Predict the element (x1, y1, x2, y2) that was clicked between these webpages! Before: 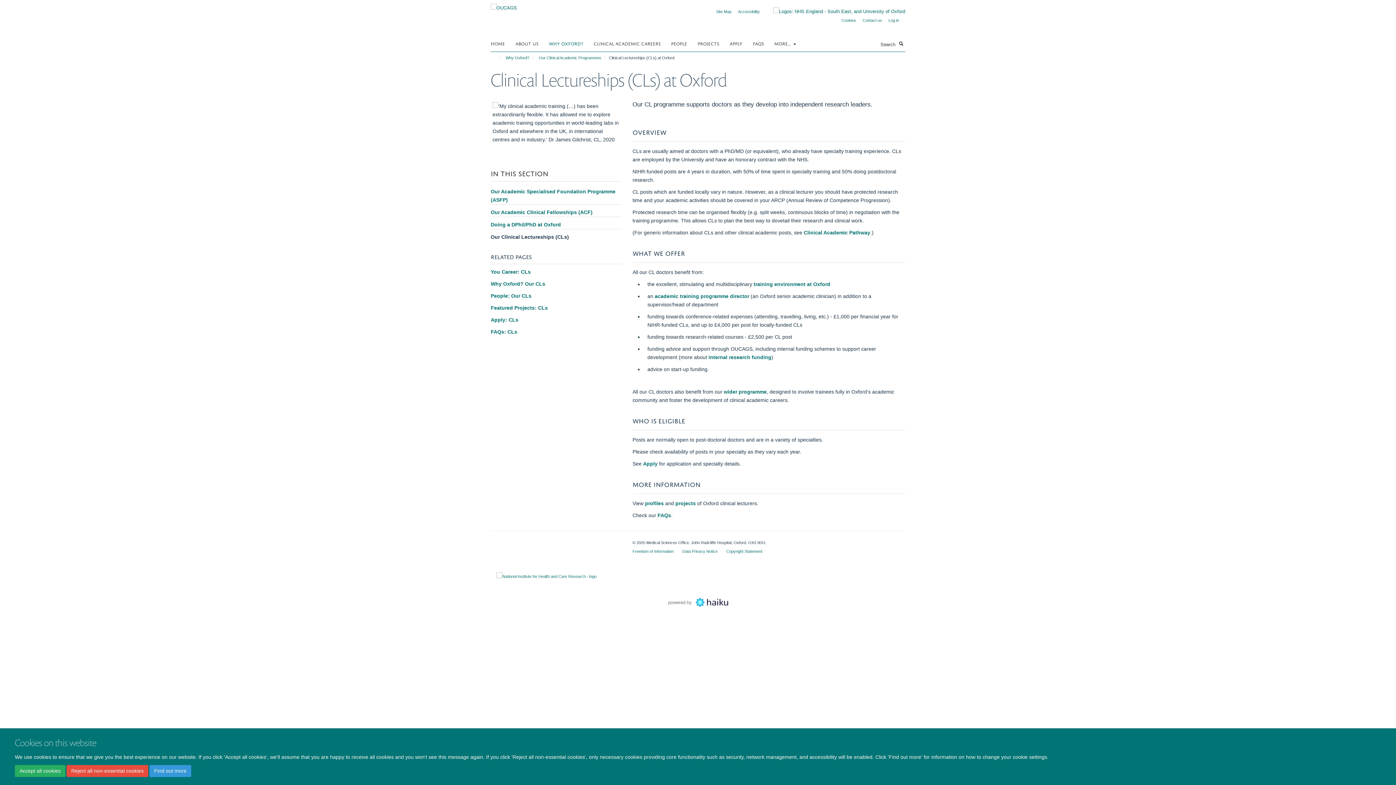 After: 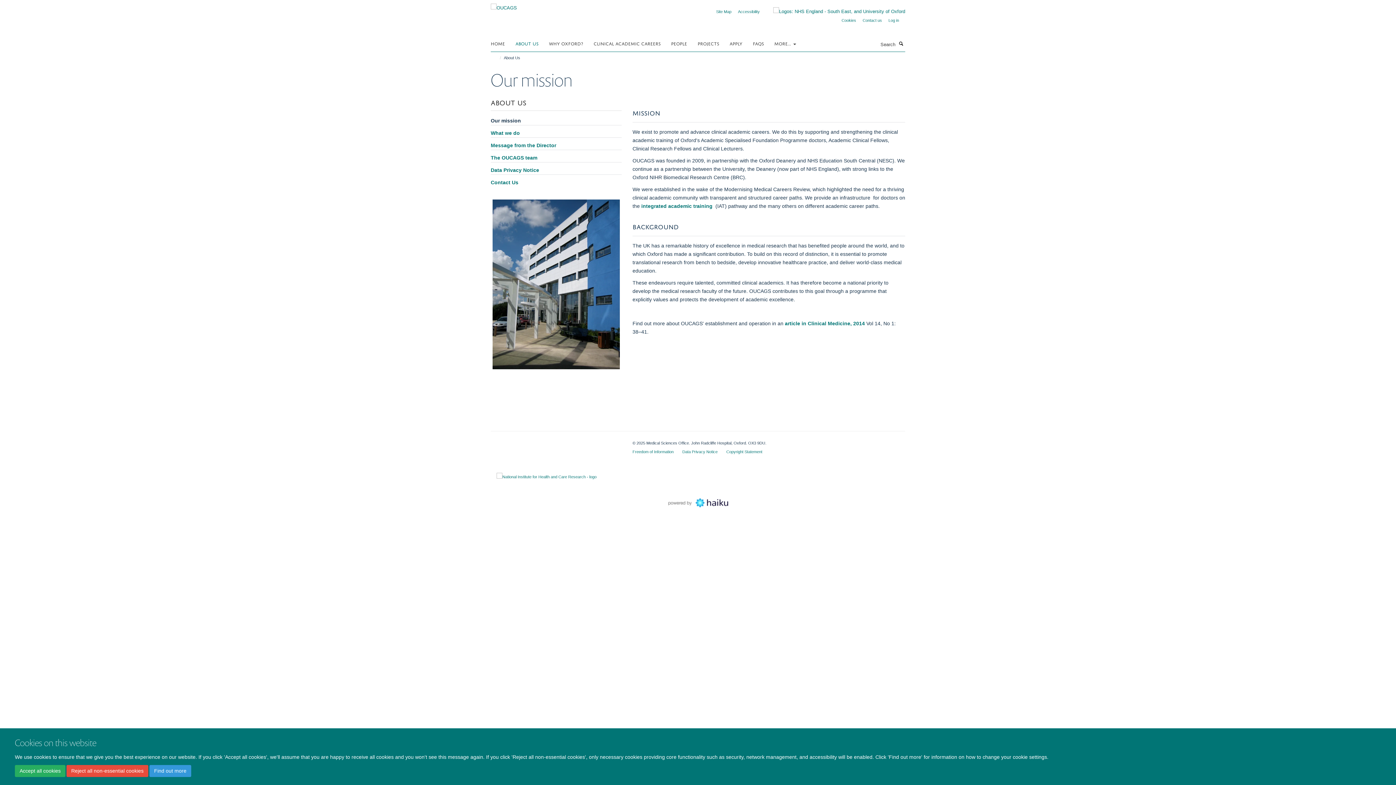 Action: label: ABOUT US bbox: (515, 37, 547, 48)